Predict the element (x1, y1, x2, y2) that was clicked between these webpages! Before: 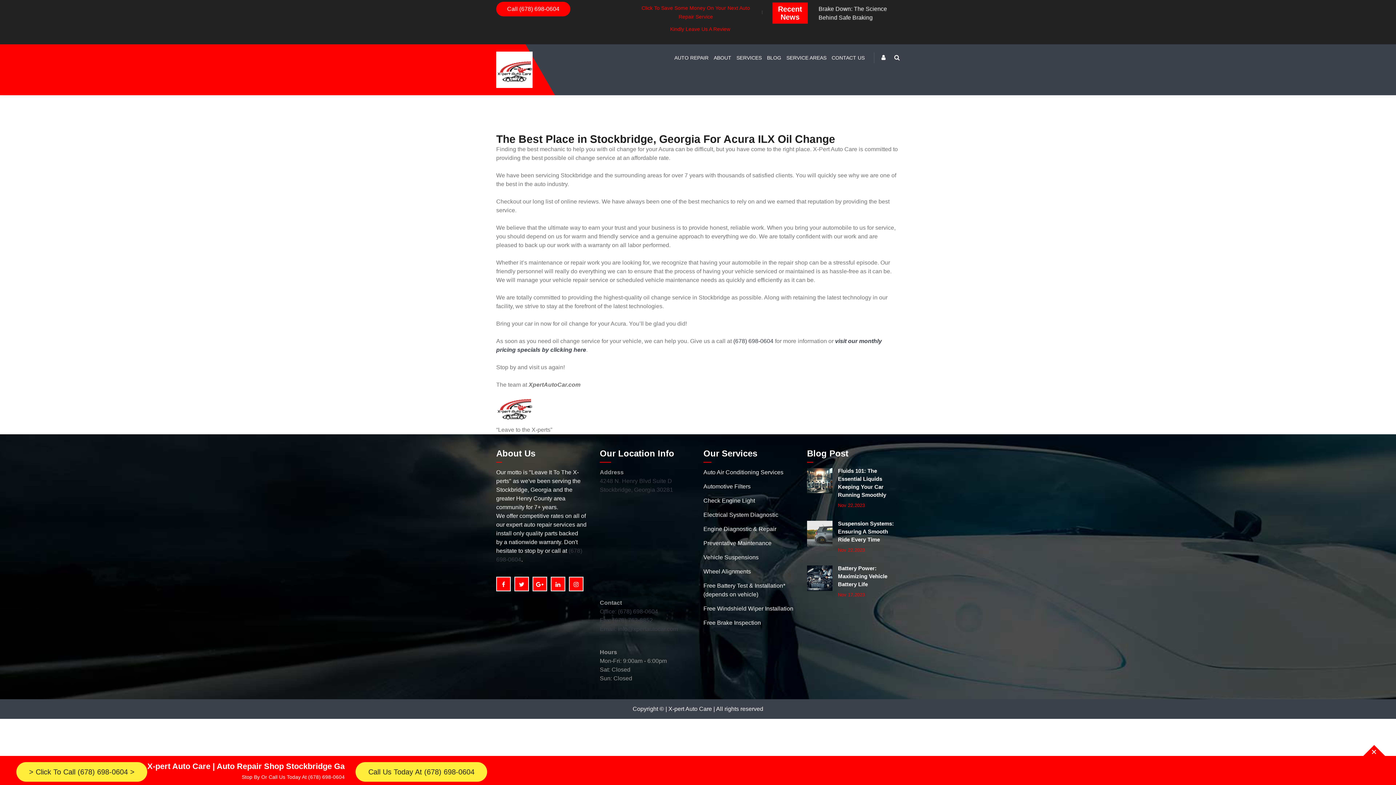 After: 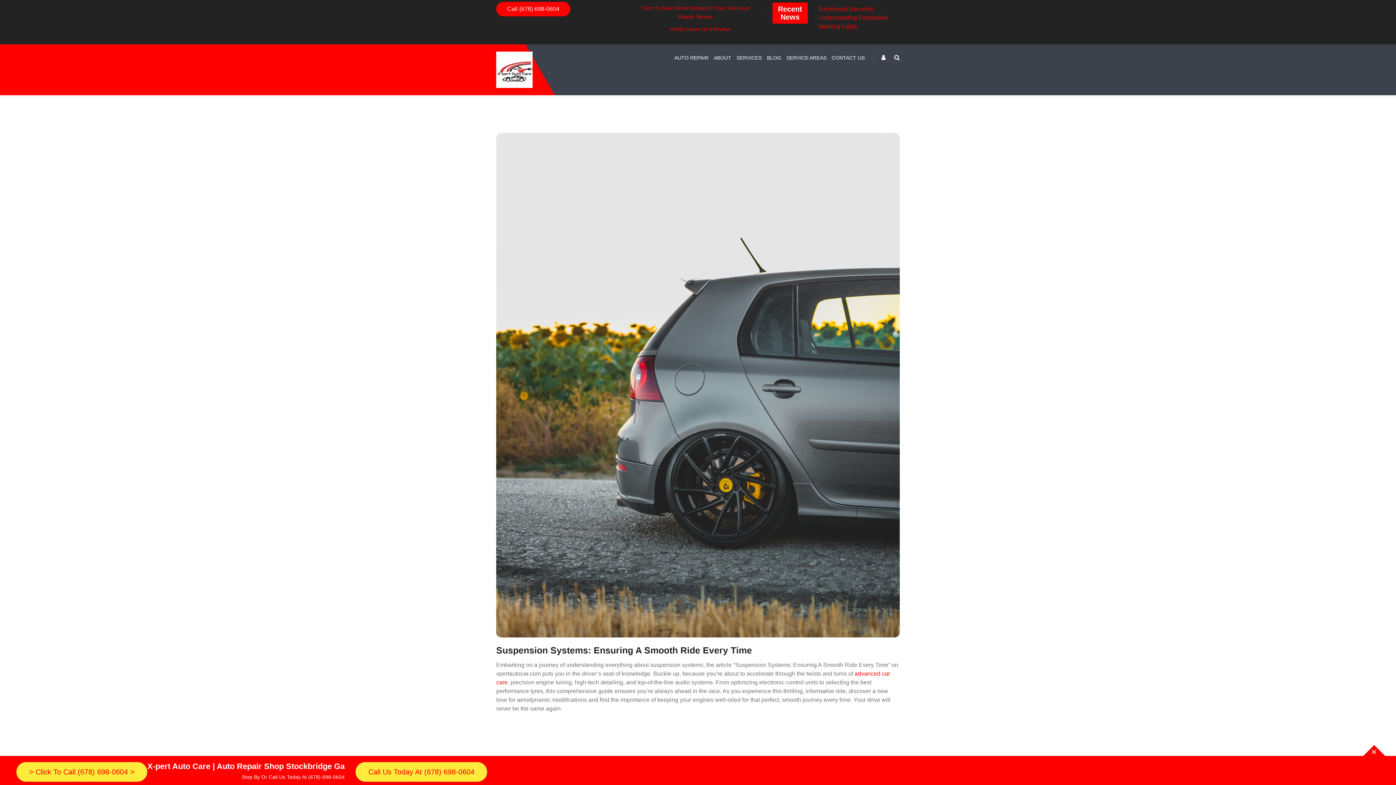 Action: bbox: (838, 520, 900, 544) label: Suspension Systems: Ensuring A Smooth Ride Every Time